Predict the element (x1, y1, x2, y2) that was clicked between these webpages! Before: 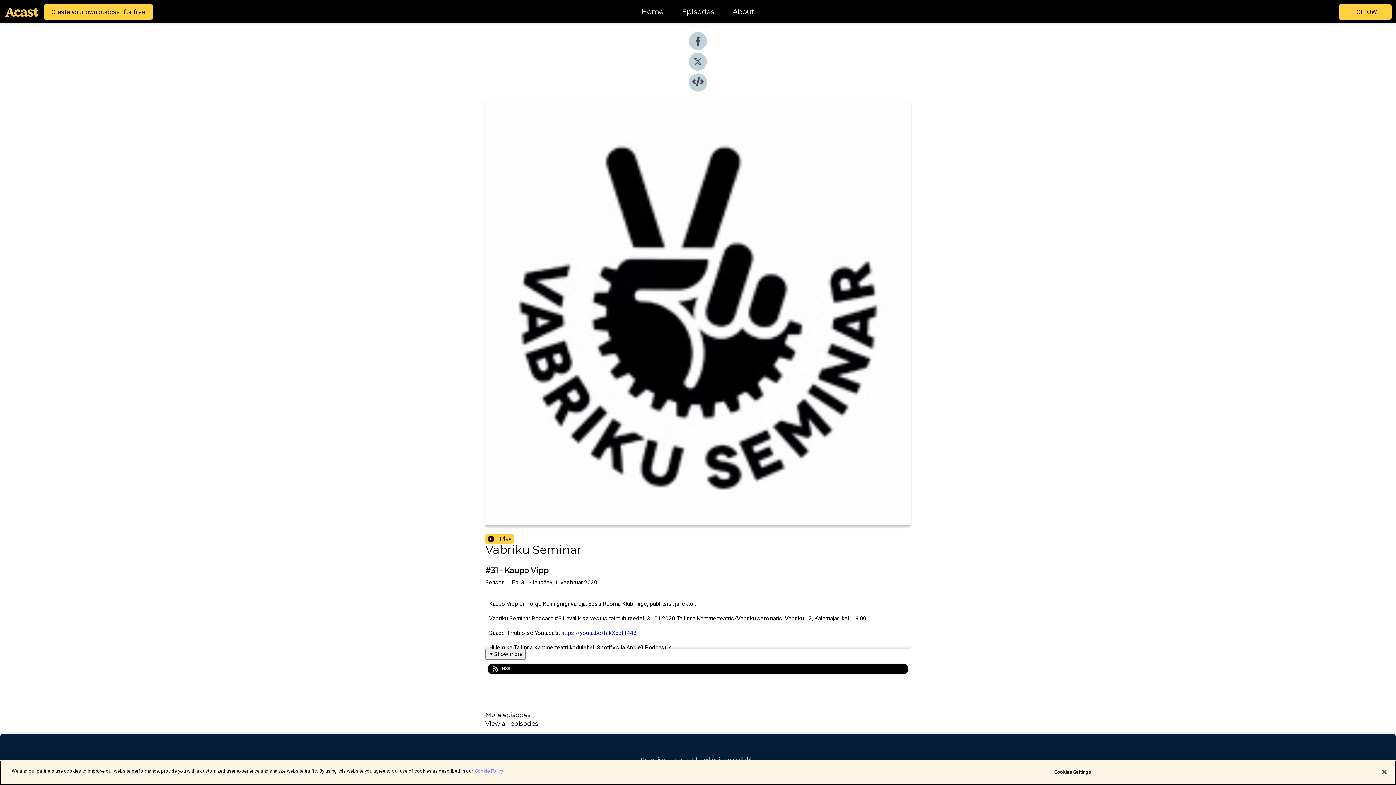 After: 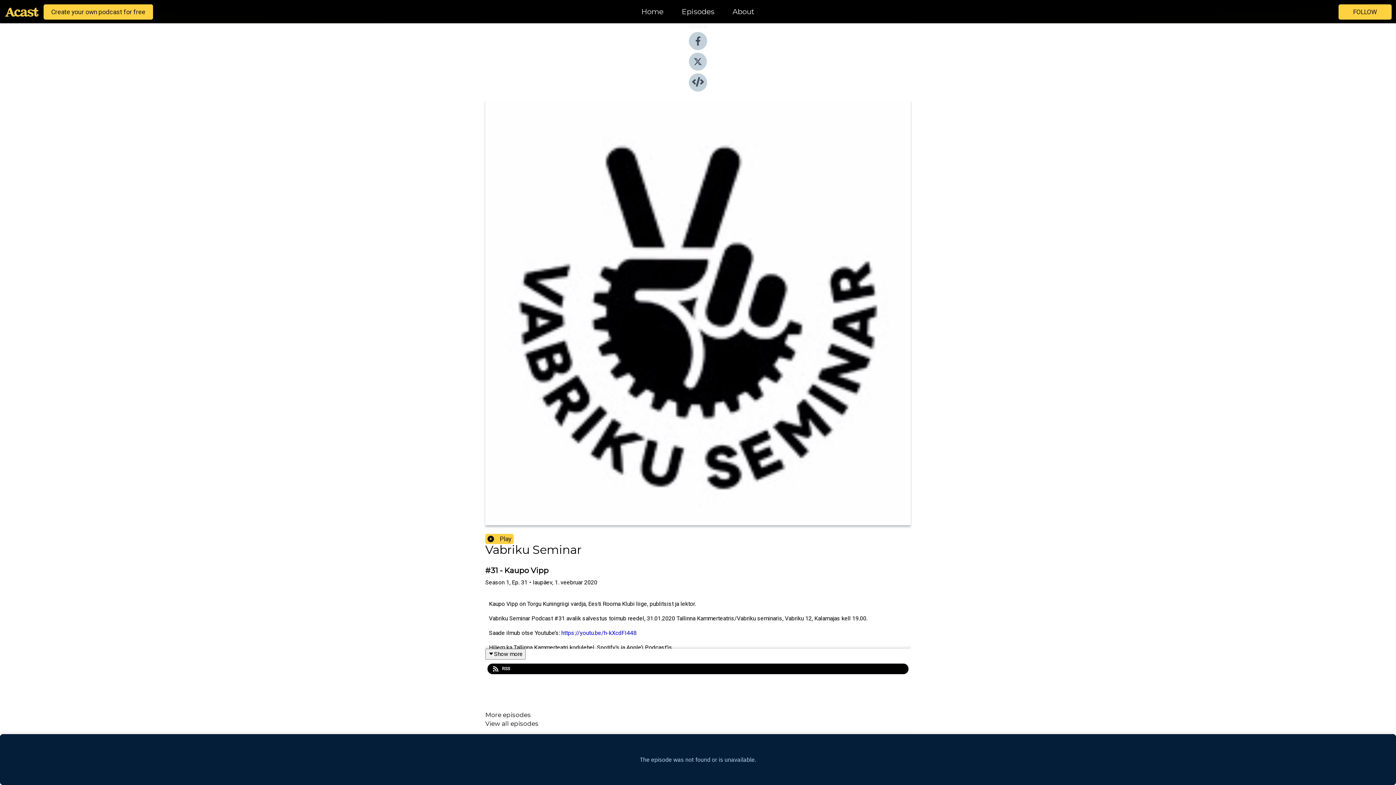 Action: label: Close bbox: (1376, 764, 1392, 780)